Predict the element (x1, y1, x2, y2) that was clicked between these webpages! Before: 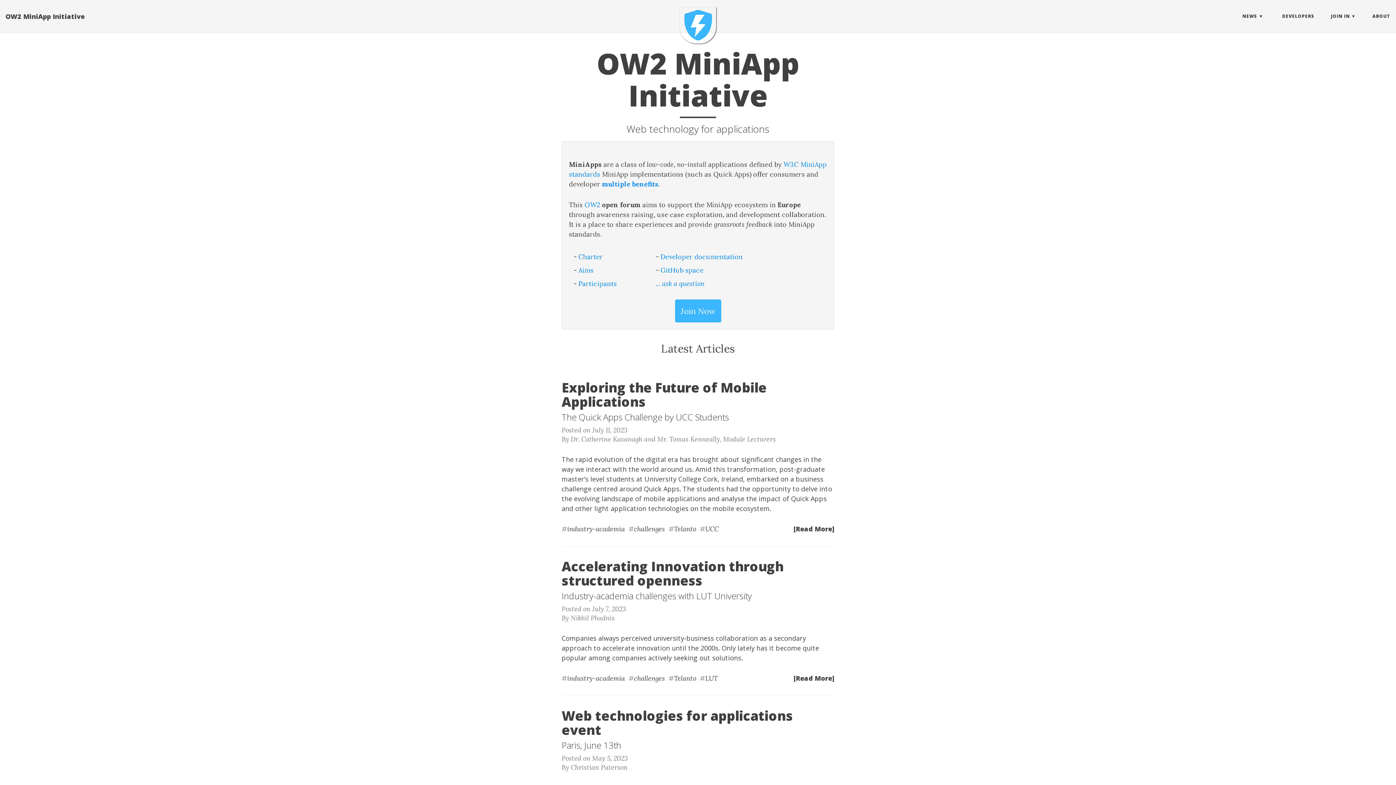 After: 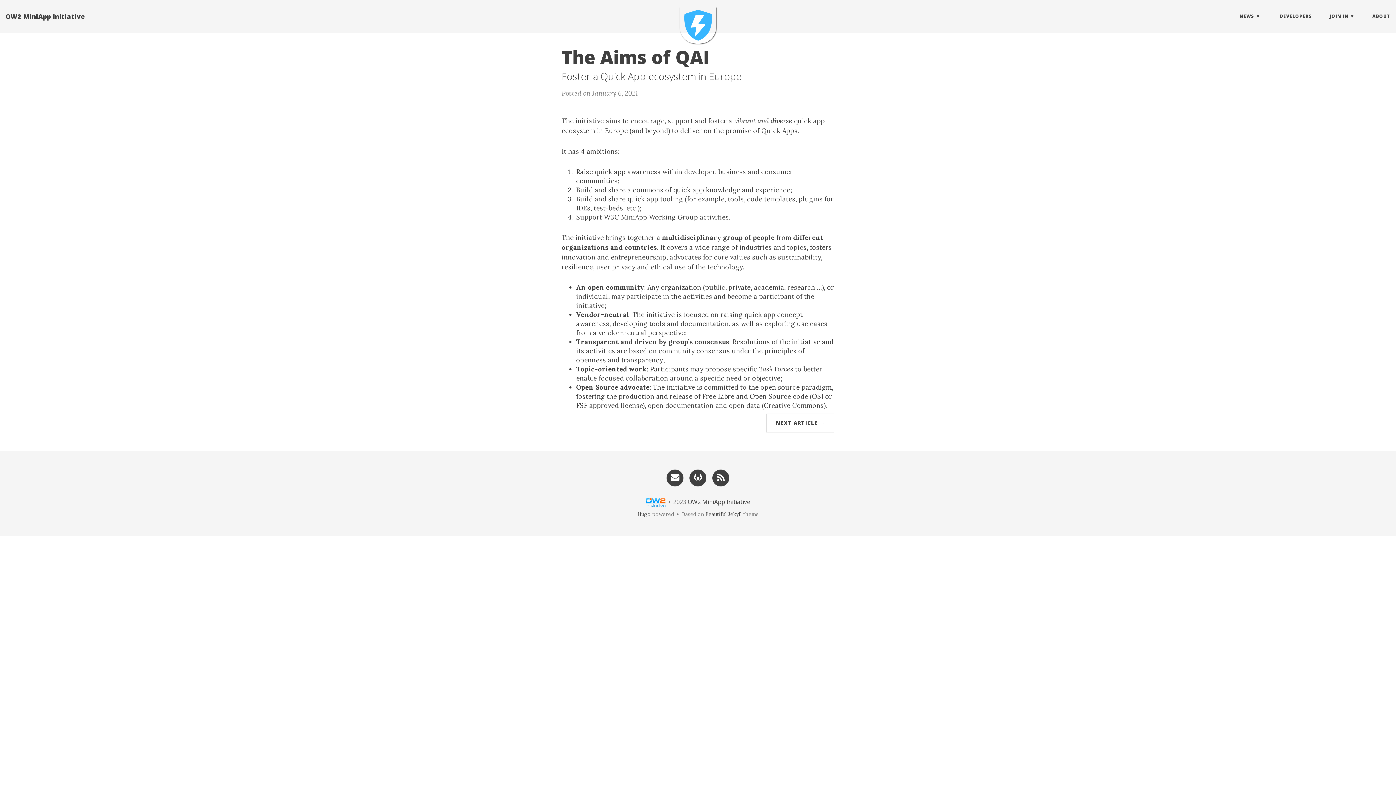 Action: bbox: (578, 266, 593, 274) label: Aims